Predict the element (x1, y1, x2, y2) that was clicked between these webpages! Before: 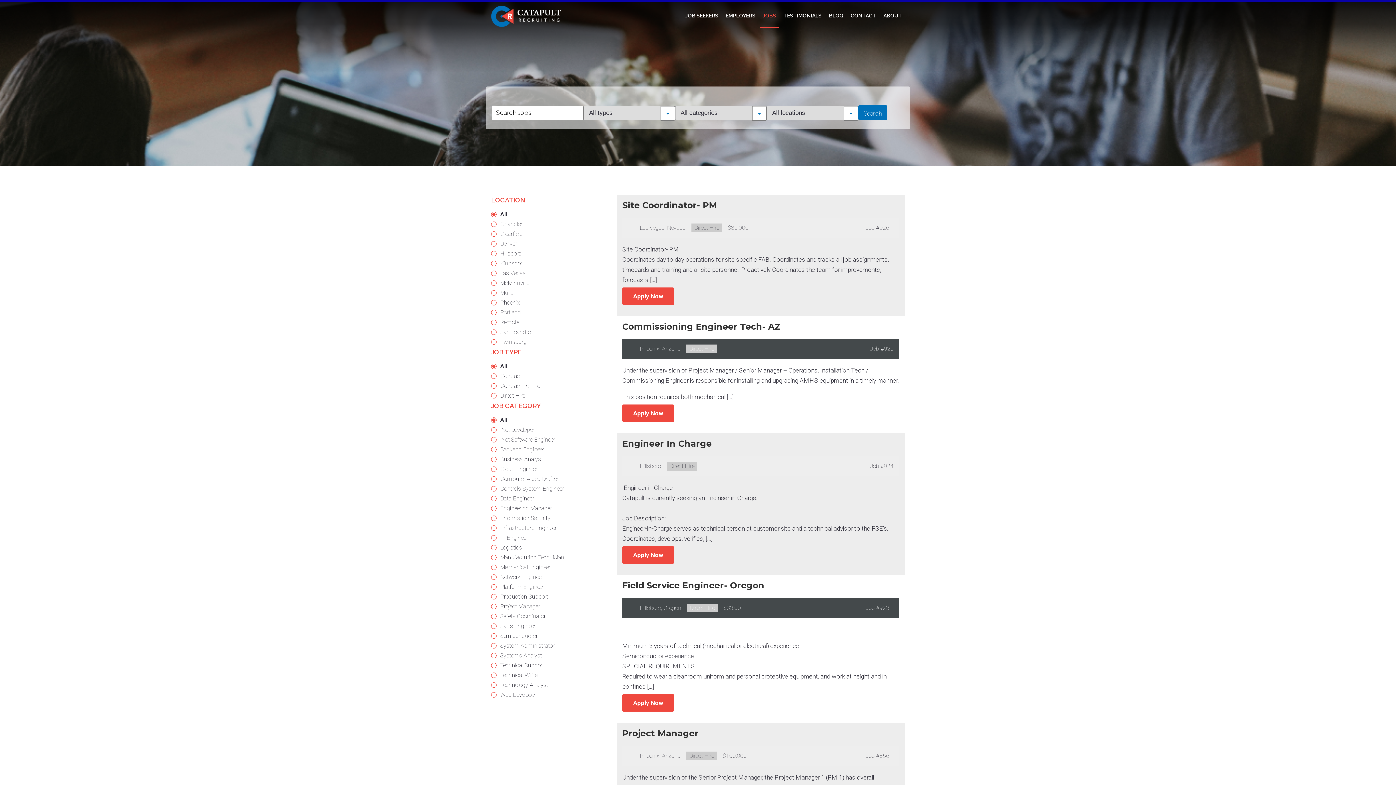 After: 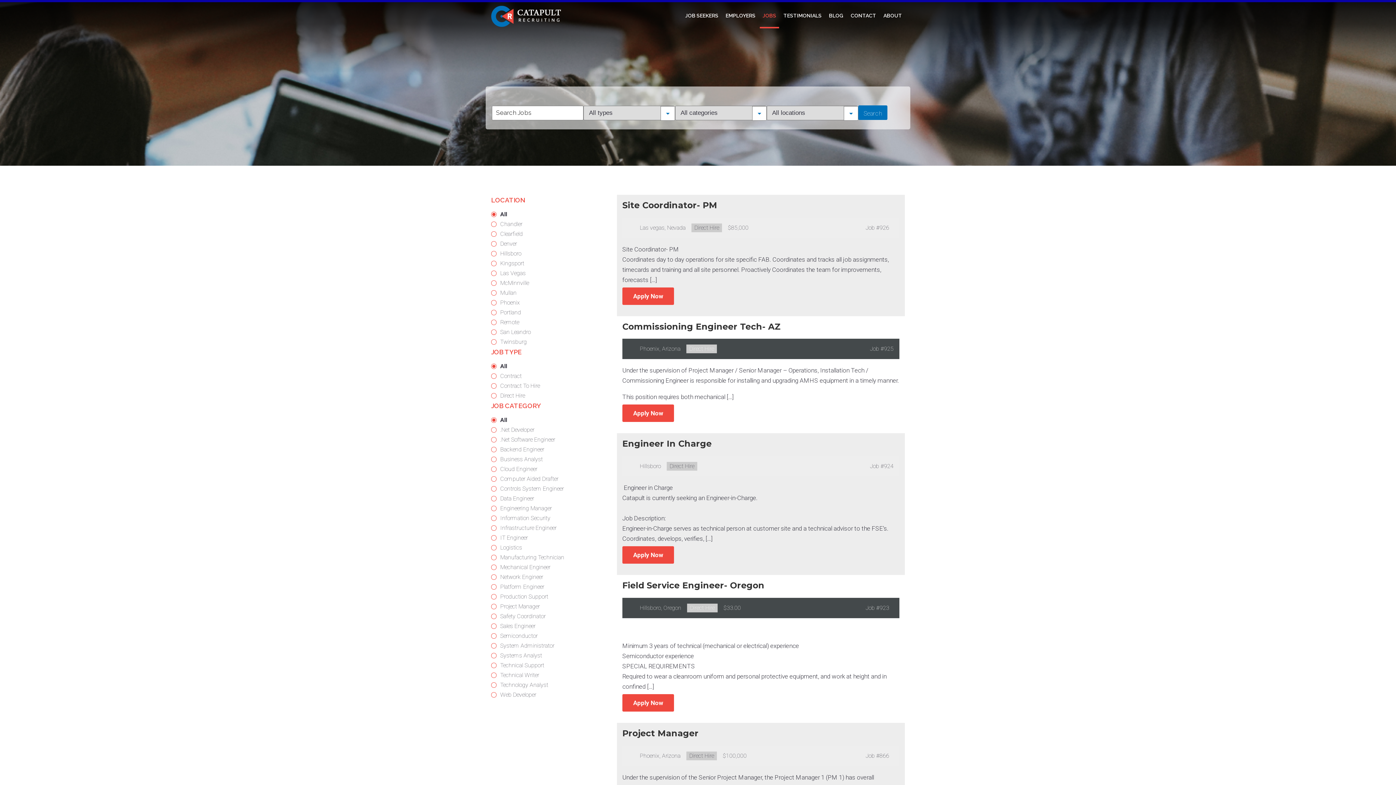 Action: label: Show jobs filed under
Engineering Manager bbox: (491, 505, 551, 512)